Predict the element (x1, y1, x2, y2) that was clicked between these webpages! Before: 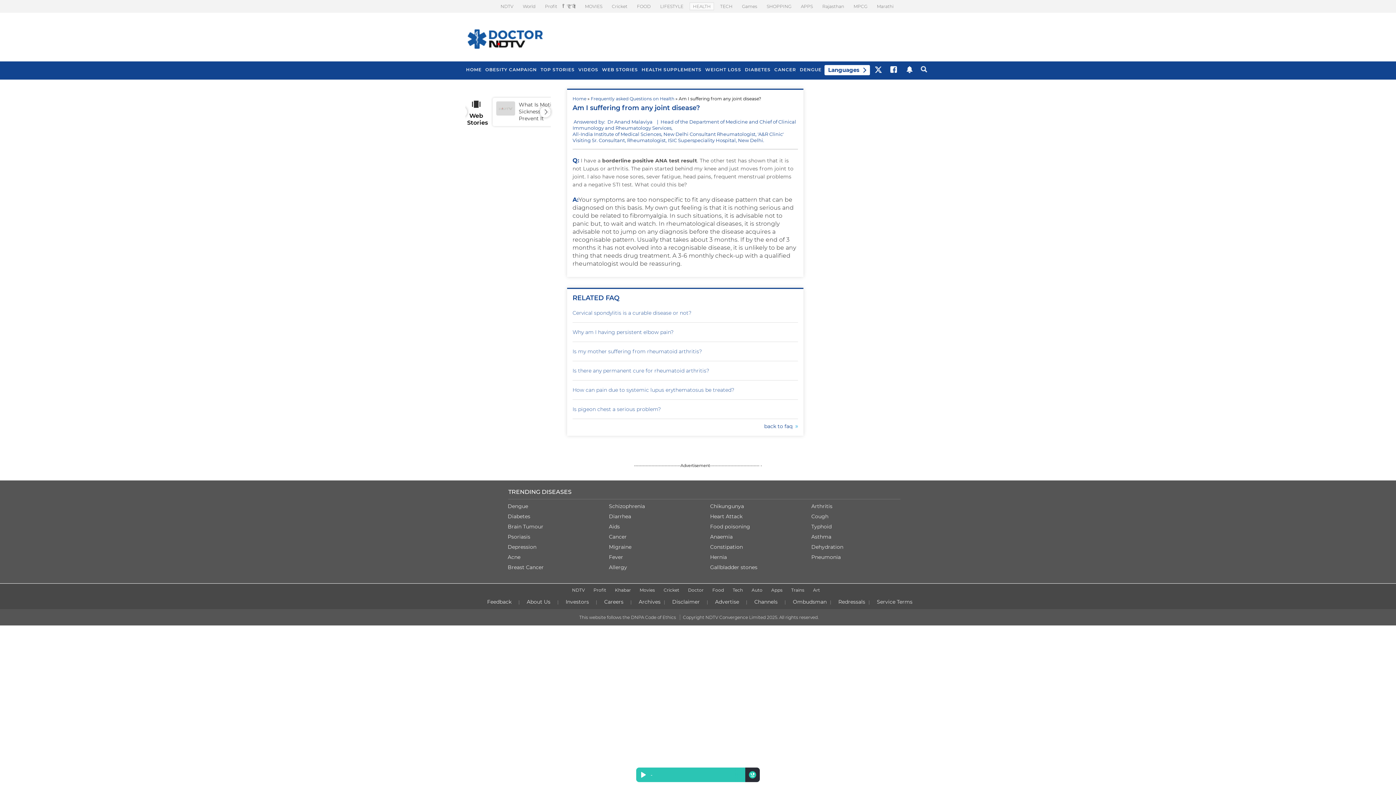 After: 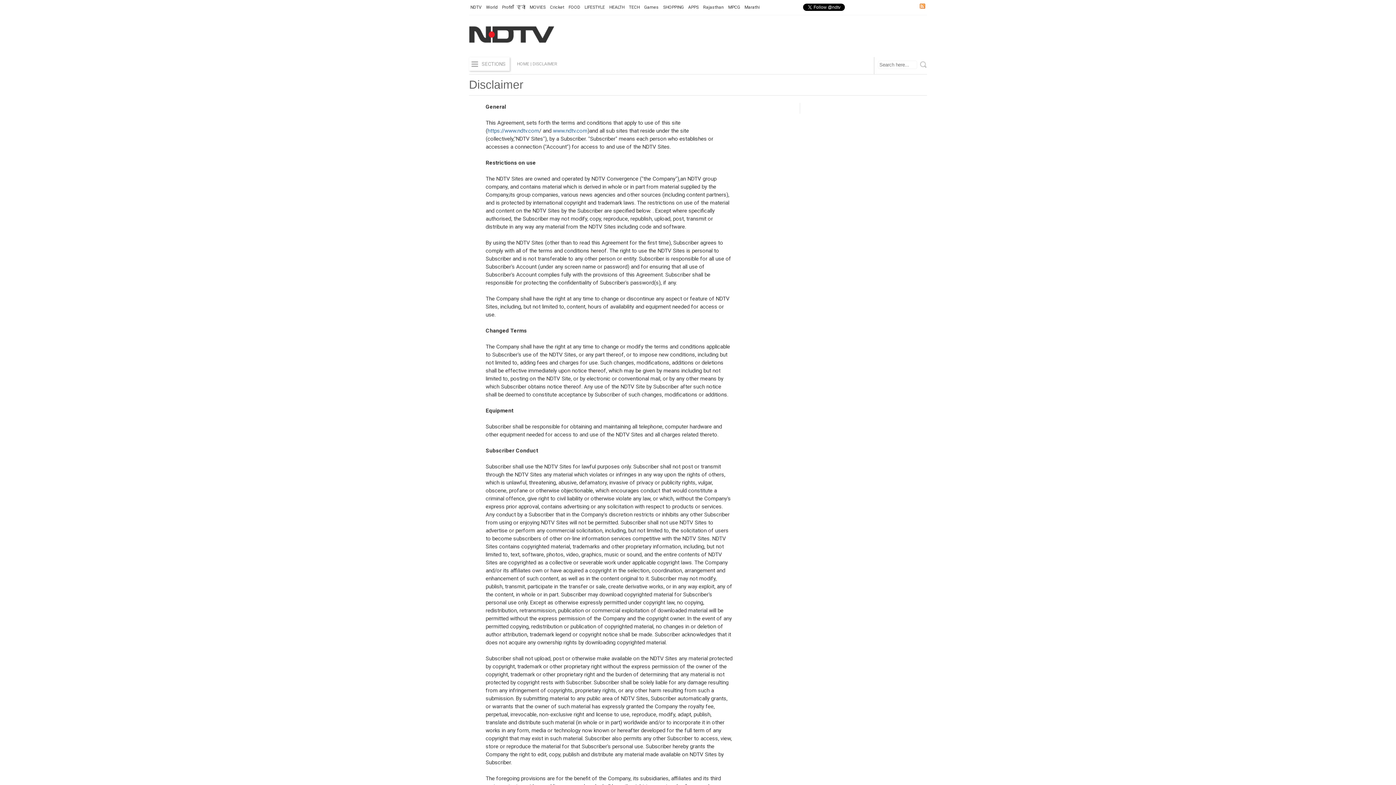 Action: bbox: (670, 596, 702, 607) label: Disclaimer